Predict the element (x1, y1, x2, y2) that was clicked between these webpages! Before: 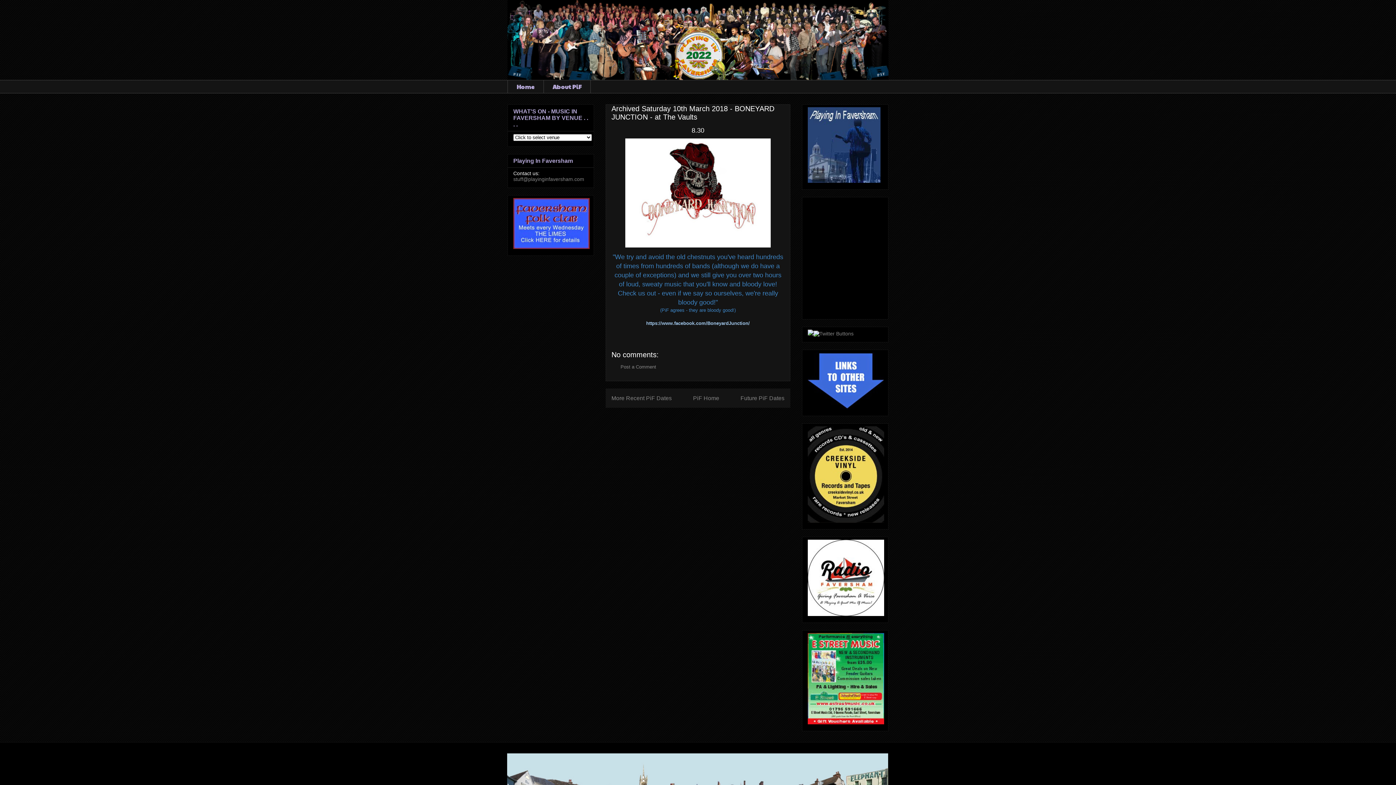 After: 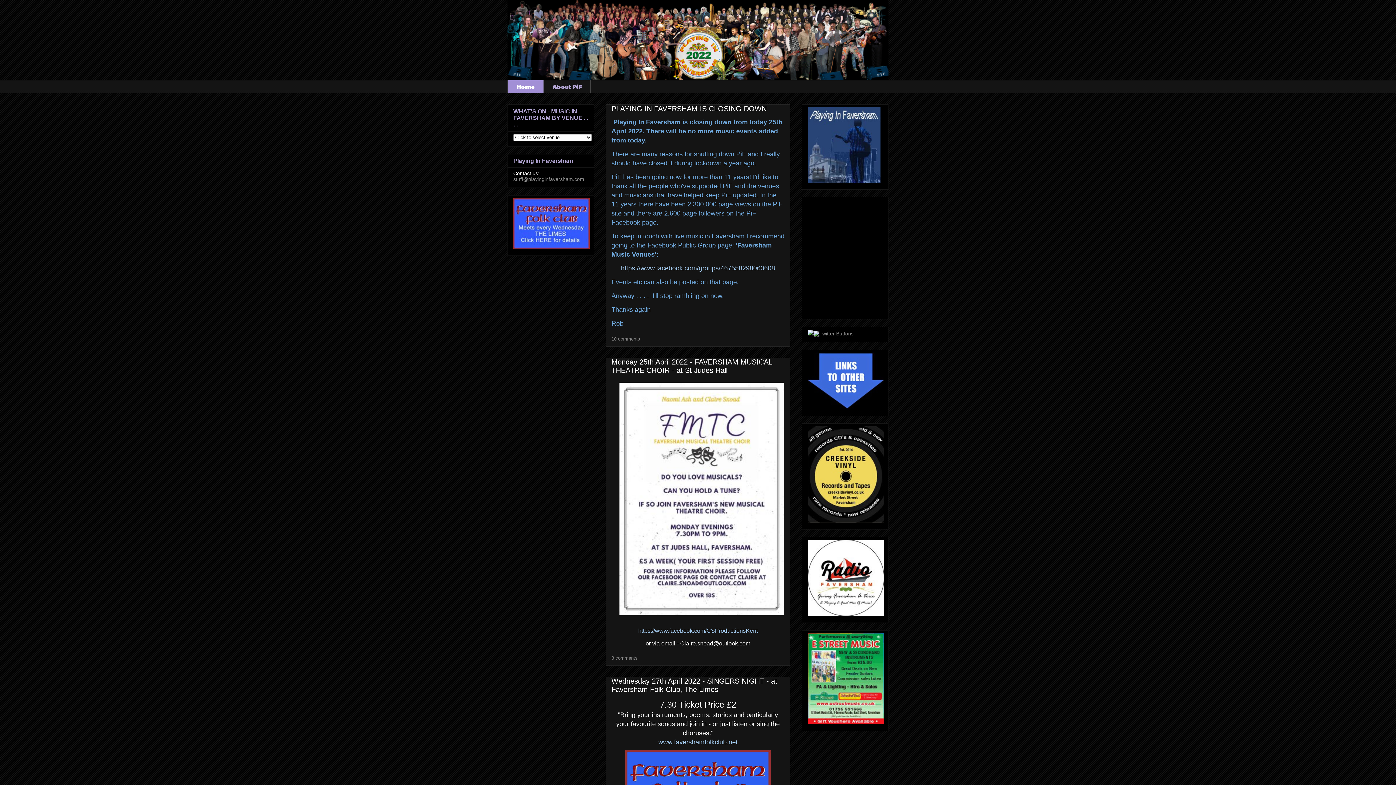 Action: bbox: (507, 0, 888, 80)